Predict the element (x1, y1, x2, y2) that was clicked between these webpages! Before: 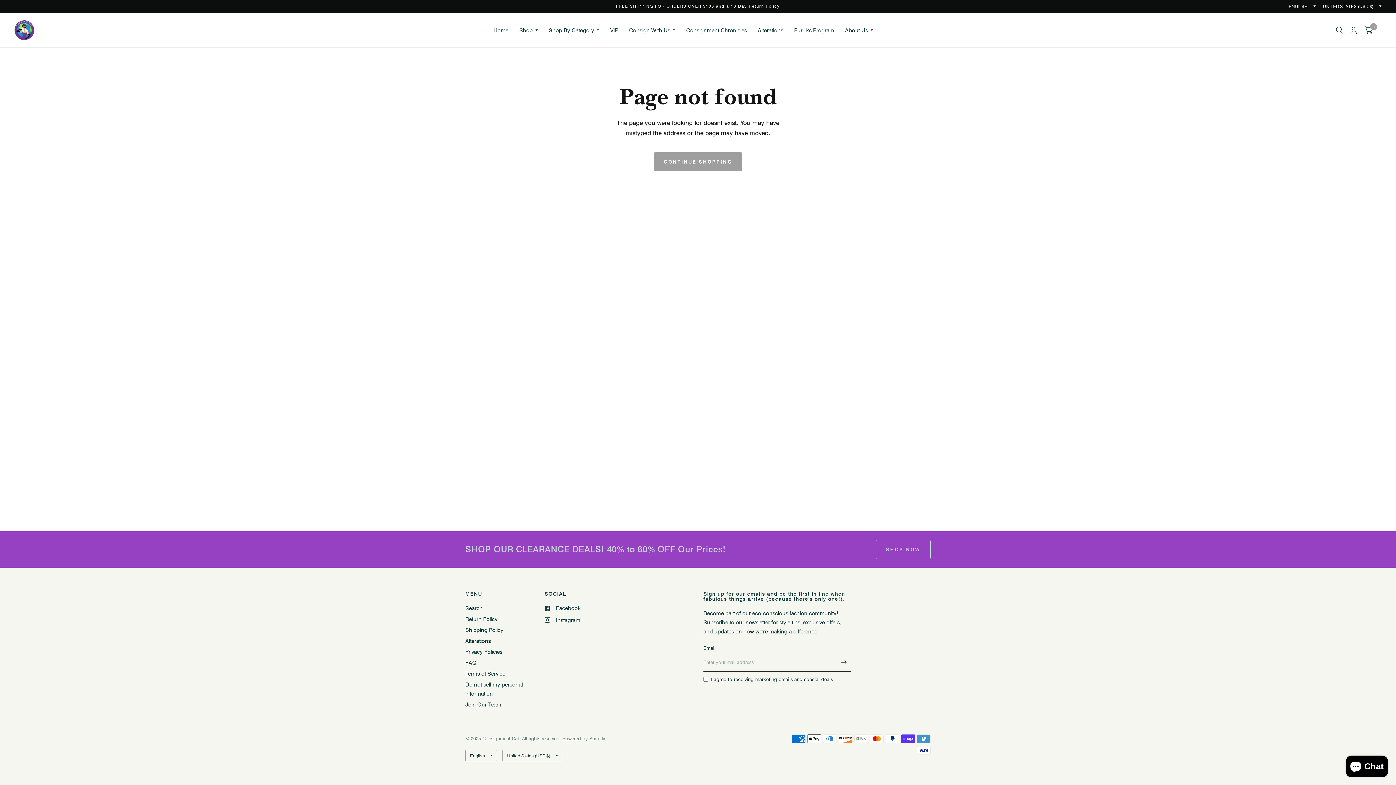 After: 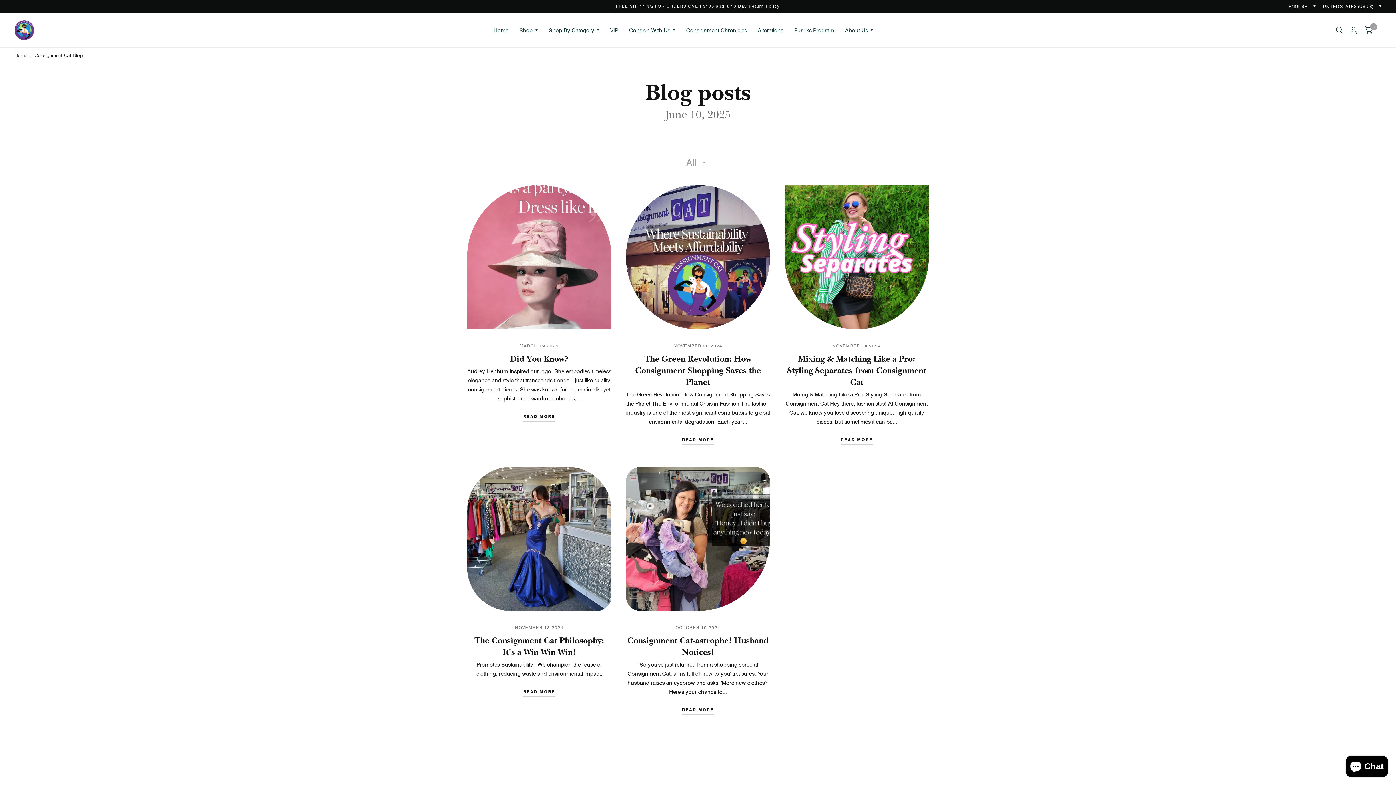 Action: bbox: (686, 22, 747, 38) label: Consignment Chronicles